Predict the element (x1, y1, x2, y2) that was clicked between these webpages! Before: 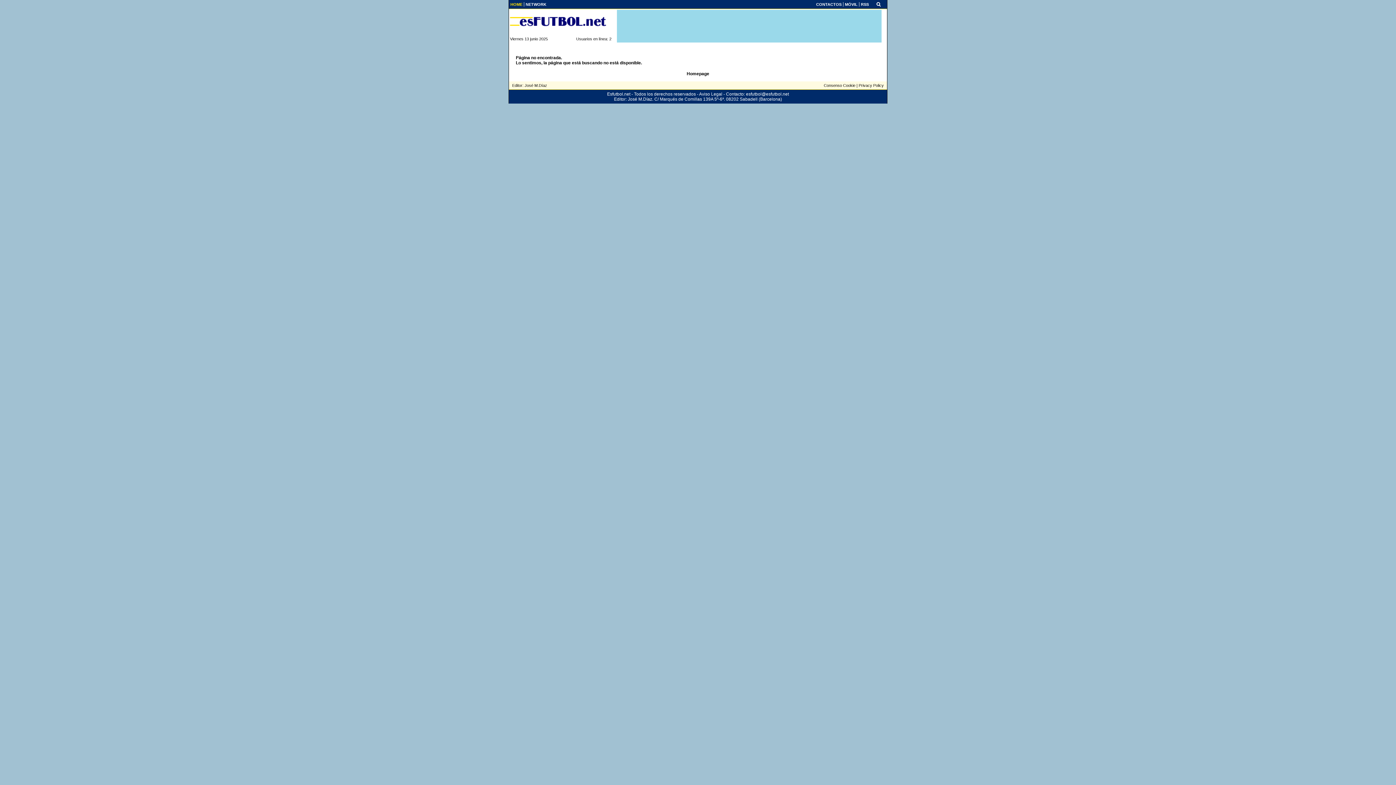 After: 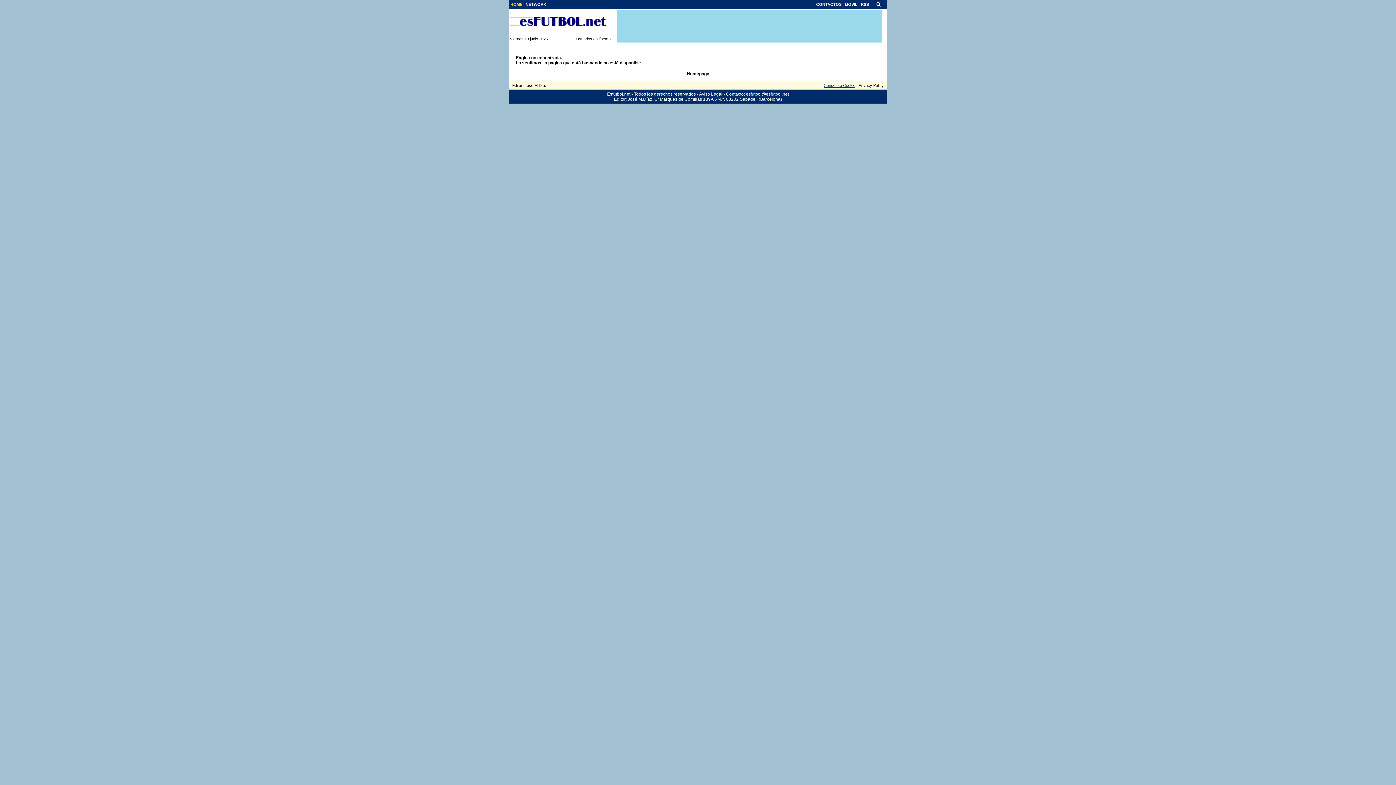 Action: bbox: (824, 83, 855, 87) label: Consenso Cookie